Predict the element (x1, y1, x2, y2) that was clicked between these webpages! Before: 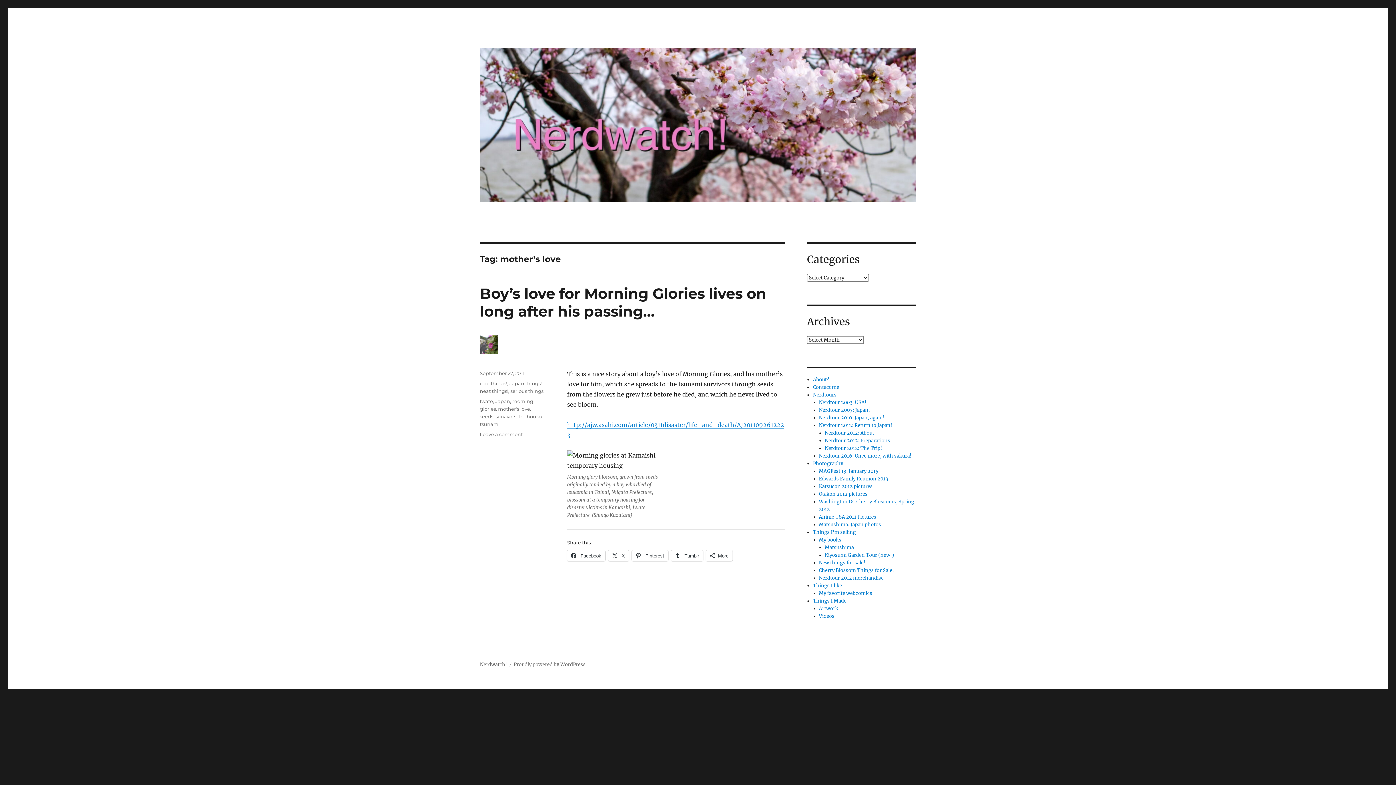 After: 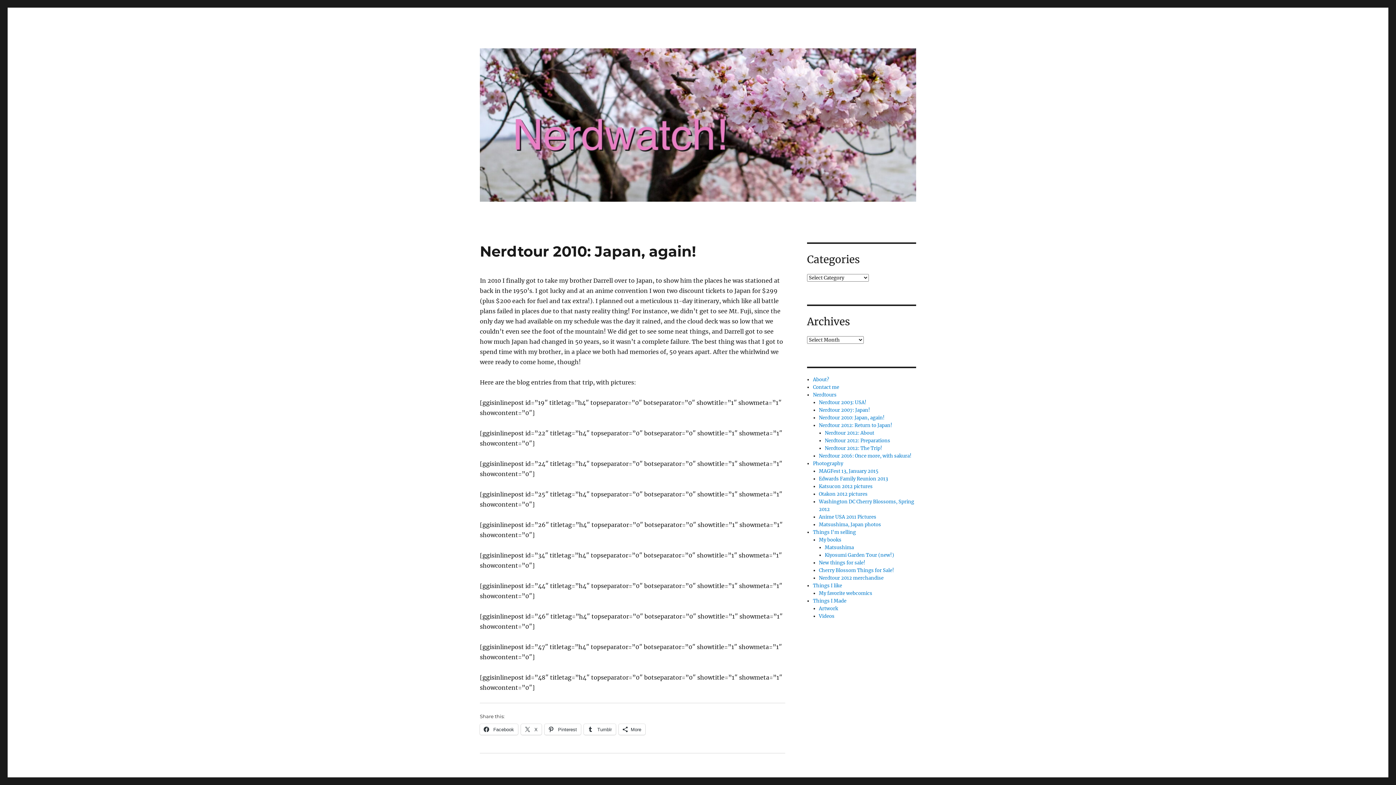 Action: label: Nerdtour 2010: Japan, again! bbox: (819, 414, 884, 421)